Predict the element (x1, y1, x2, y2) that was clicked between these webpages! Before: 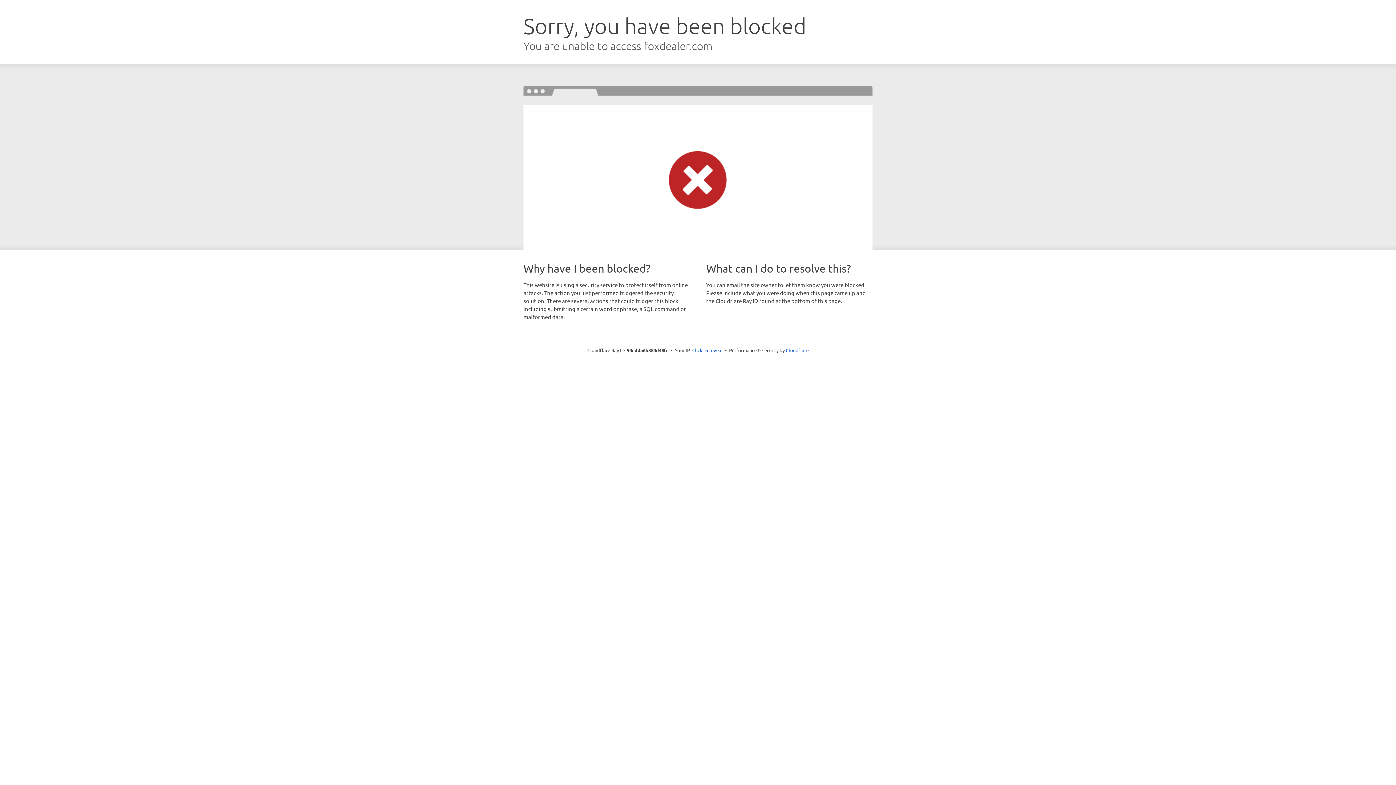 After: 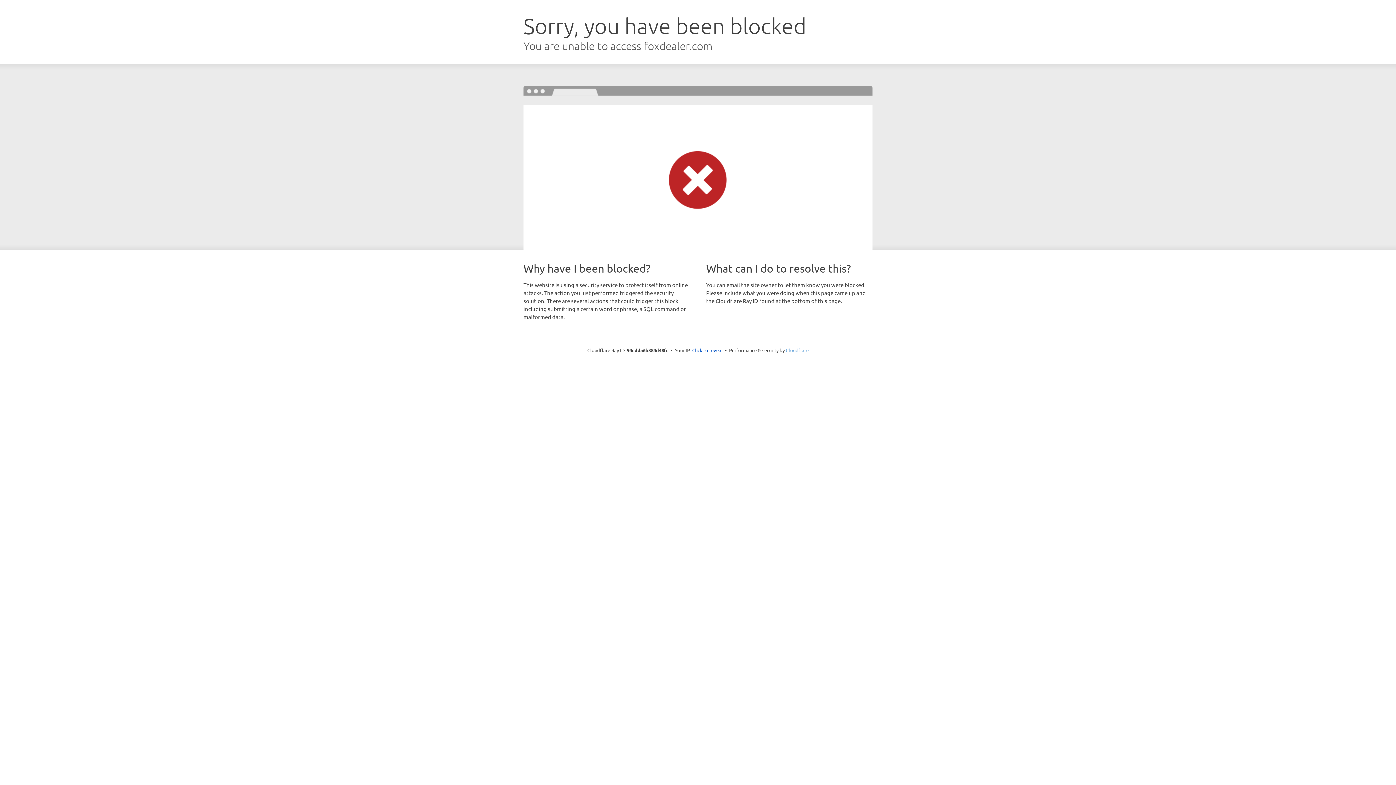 Action: bbox: (786, 347, 808, 353) label: Cloudflare